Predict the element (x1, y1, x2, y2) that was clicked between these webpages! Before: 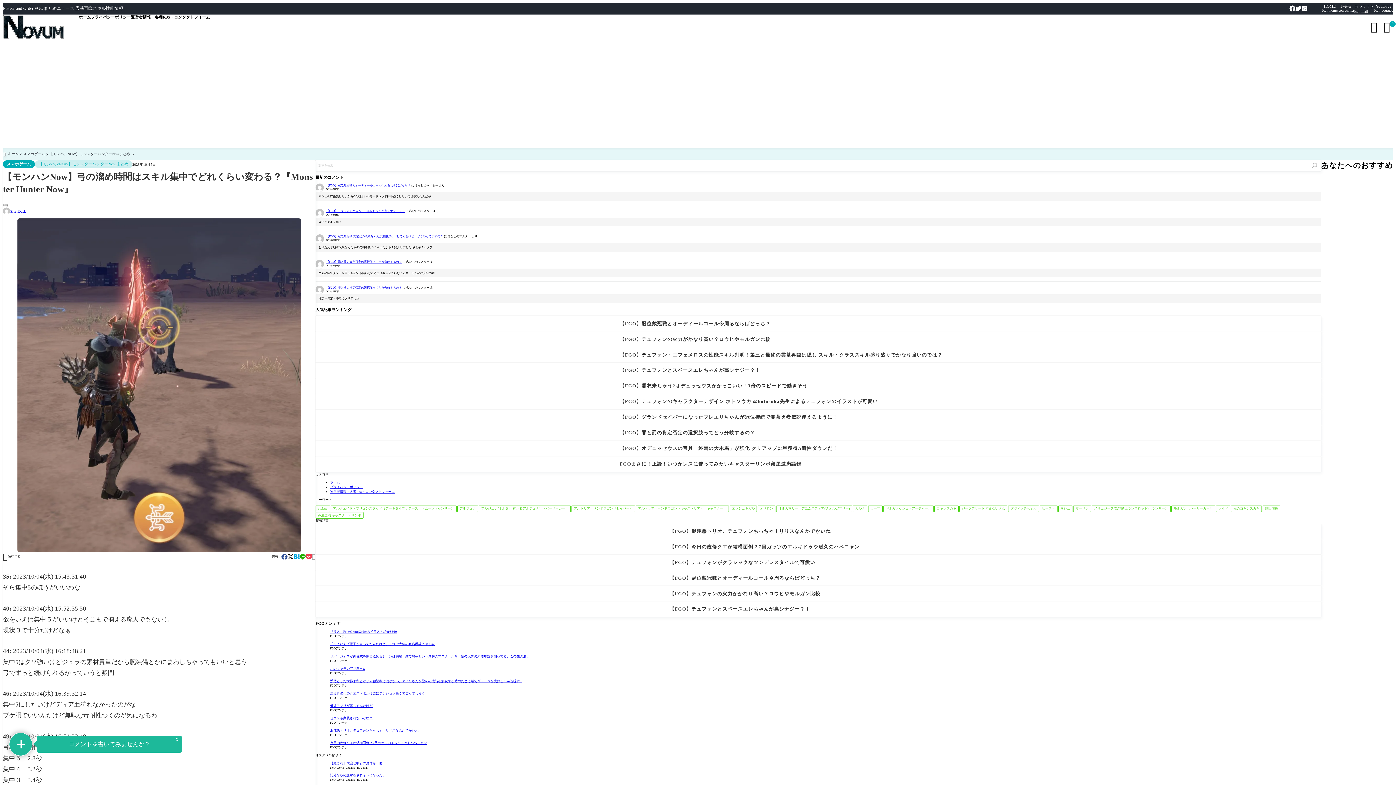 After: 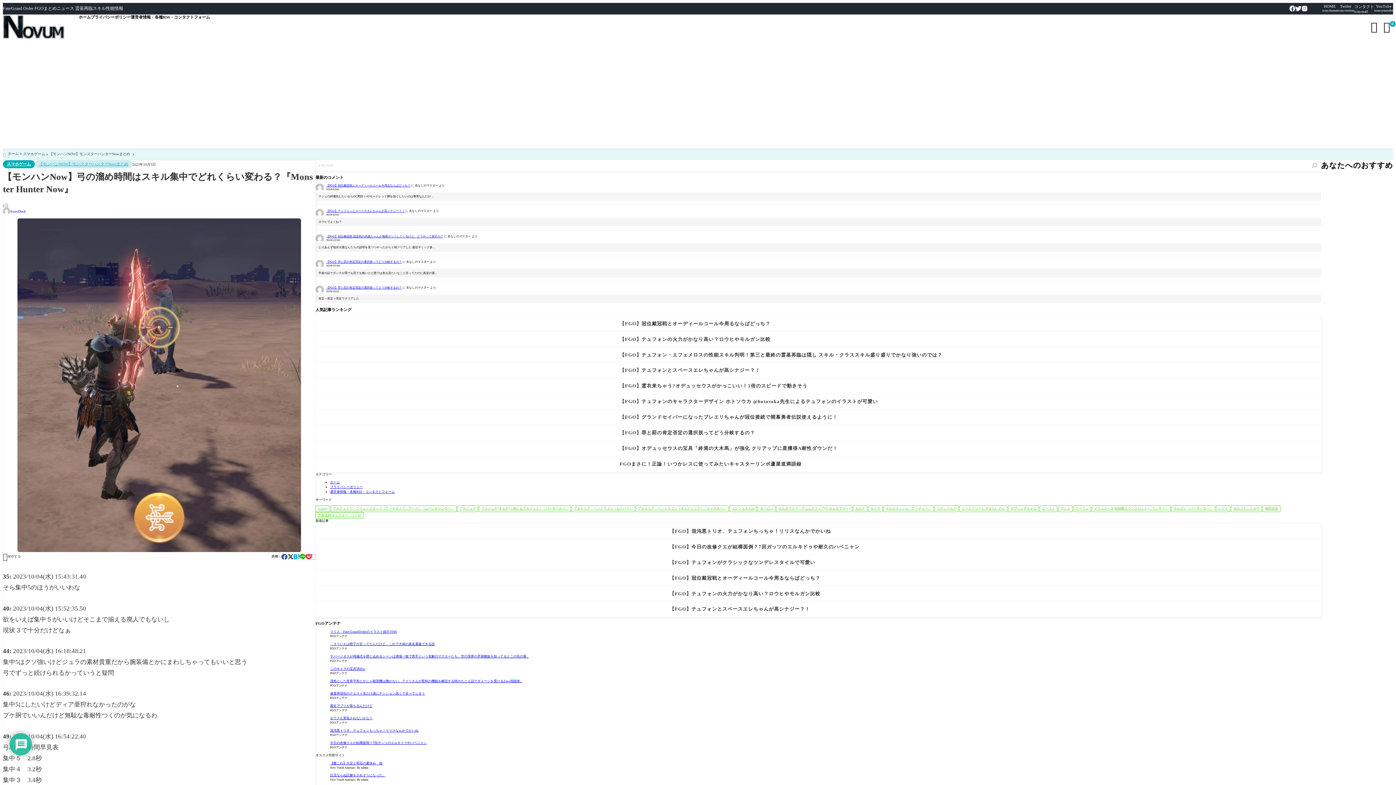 Action: bbox: (305, 554, 312, 560) label: pocket